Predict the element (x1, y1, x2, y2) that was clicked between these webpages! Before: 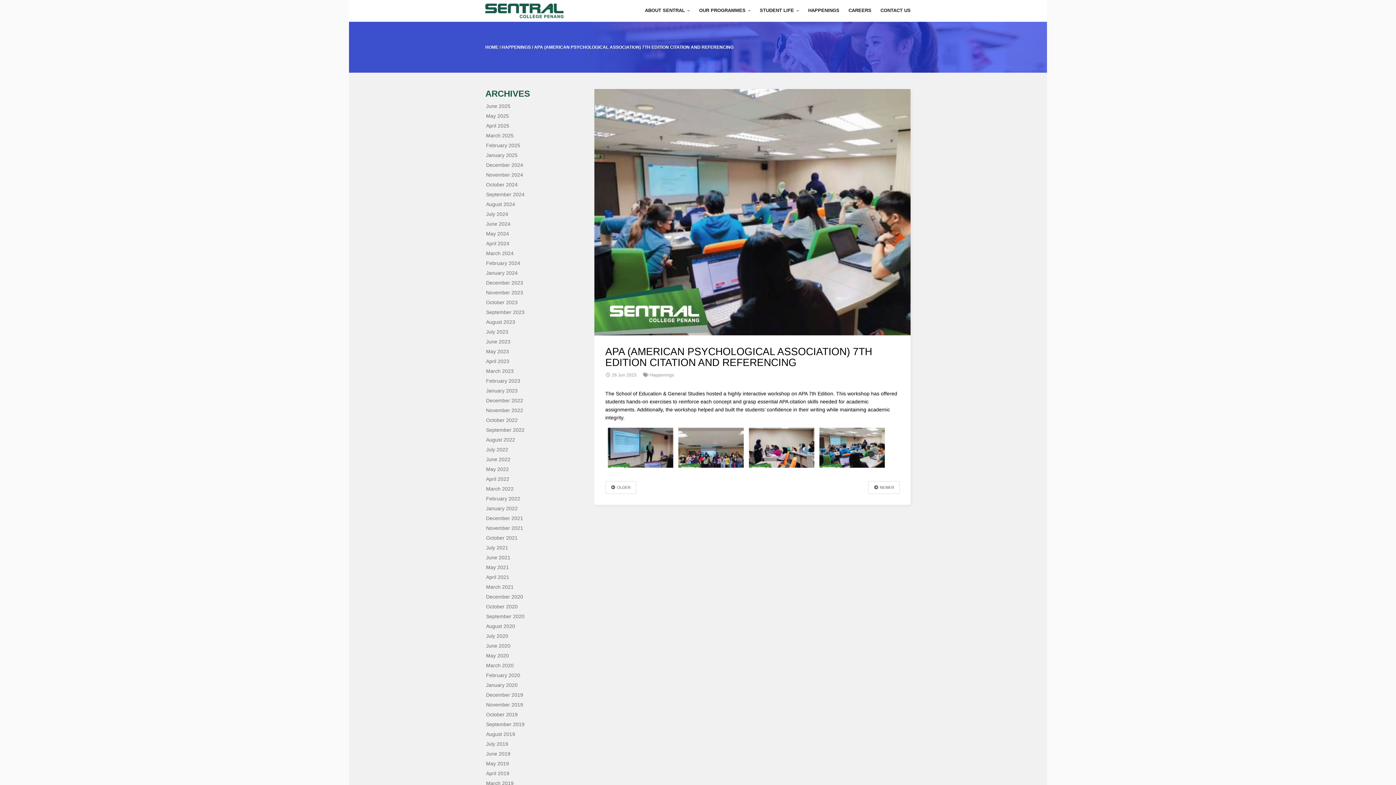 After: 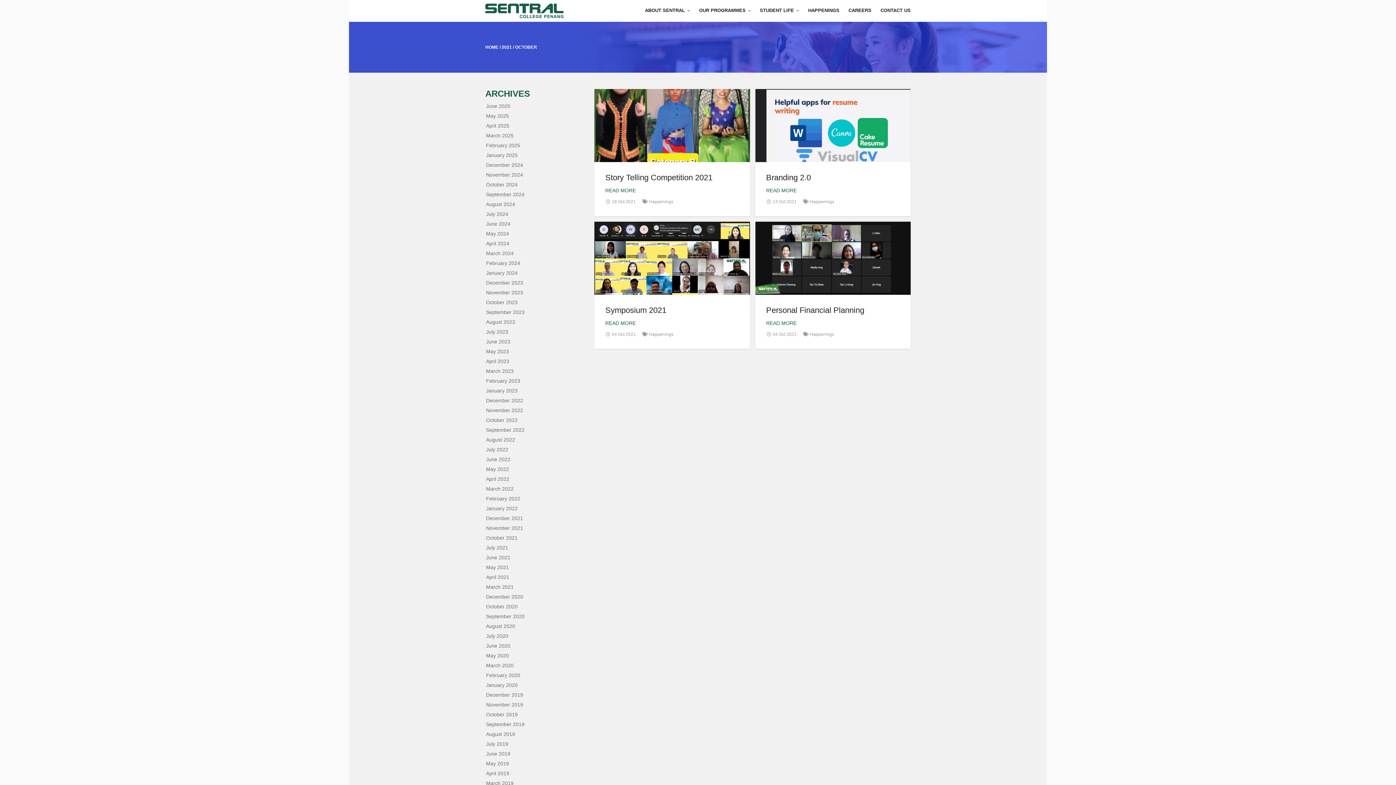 Action: bbox: (483, 535, 517, 541) label: October 2021